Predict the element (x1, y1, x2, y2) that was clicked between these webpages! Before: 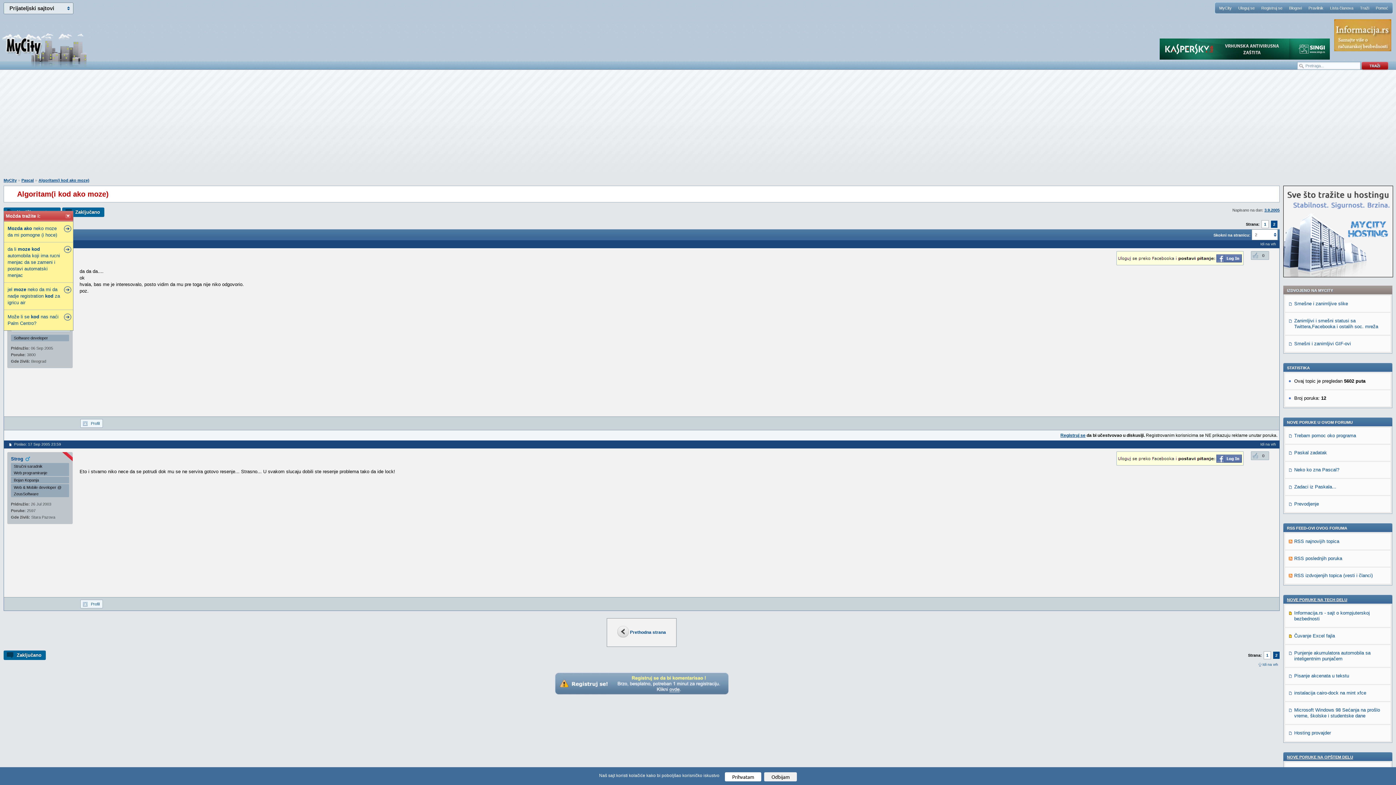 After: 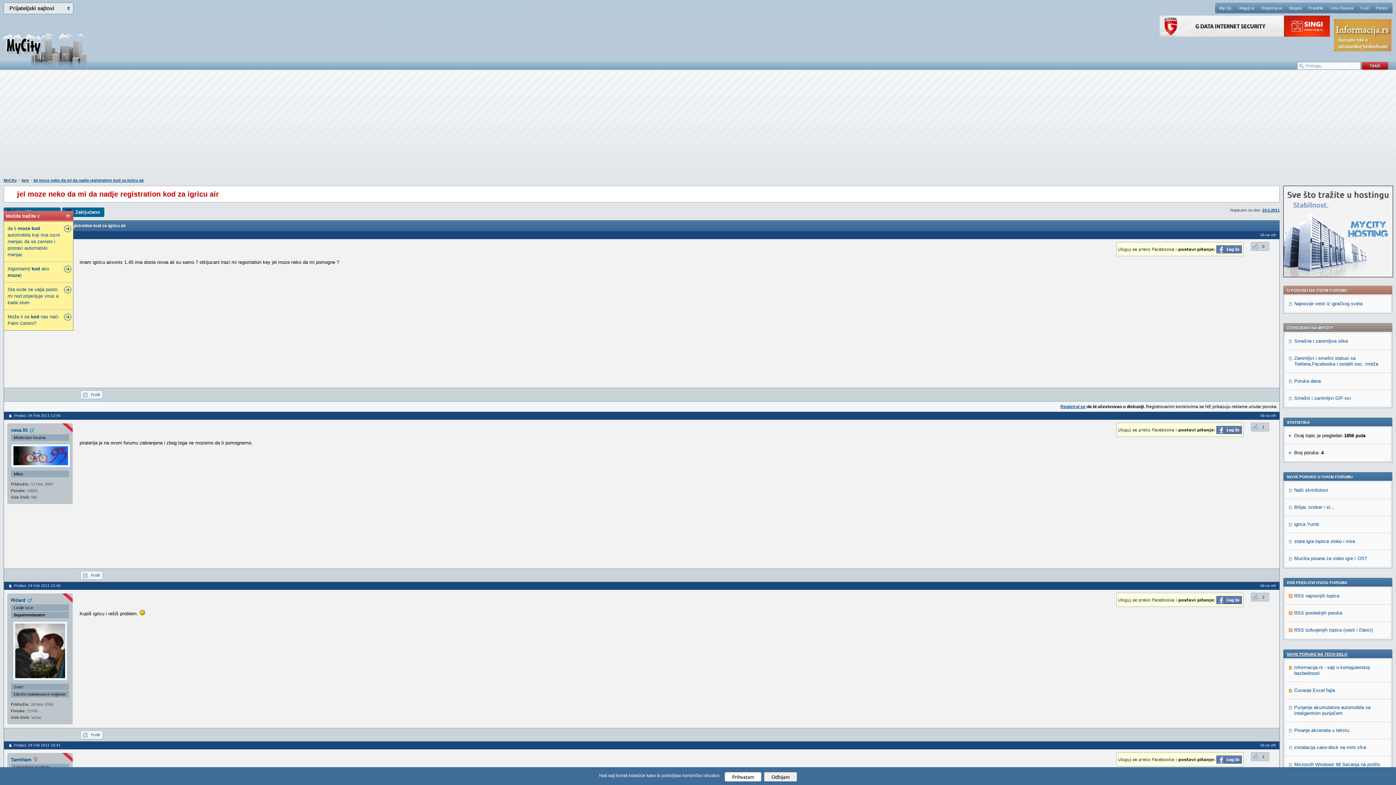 Action: bbox: (5, 284, 71, 308) label: jel moze neko da mi da nadje registration kod za igricu air